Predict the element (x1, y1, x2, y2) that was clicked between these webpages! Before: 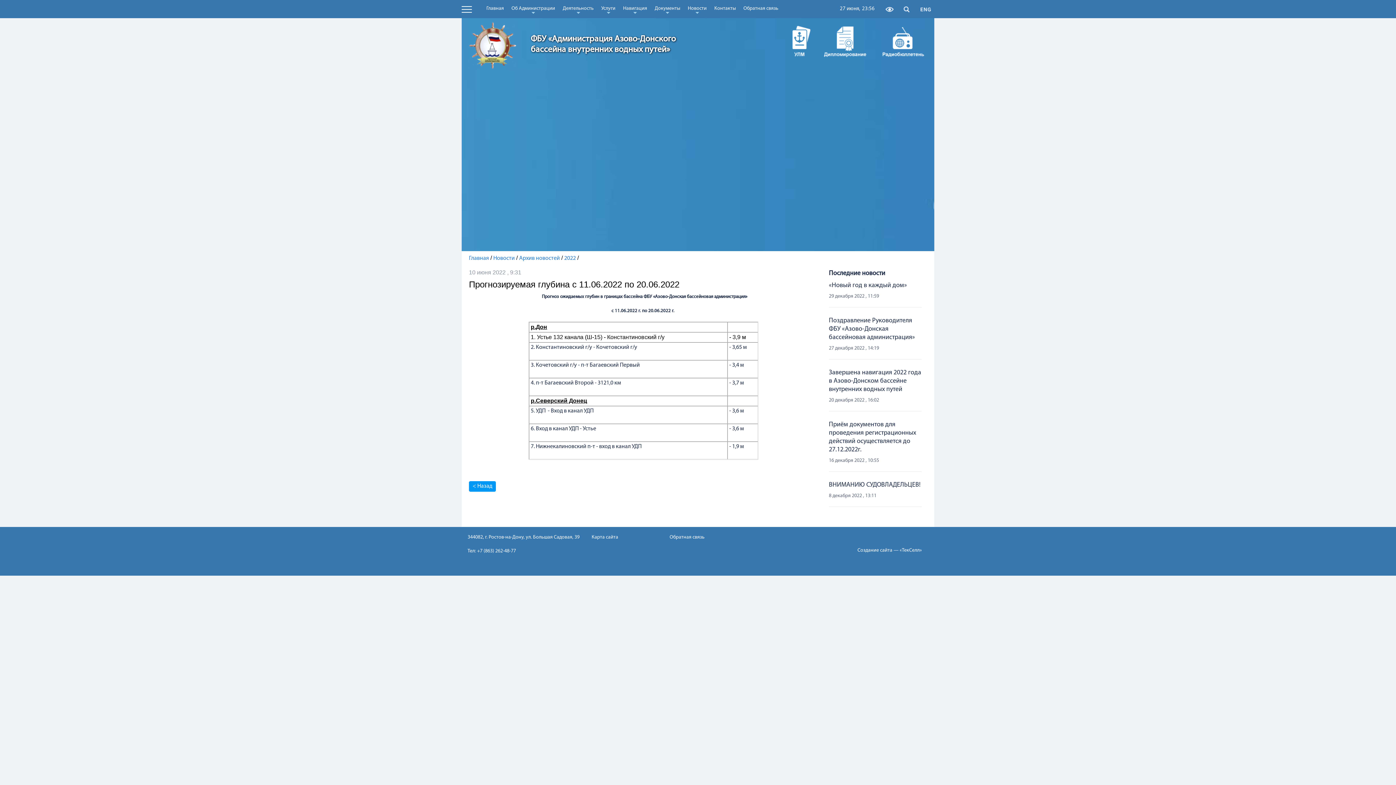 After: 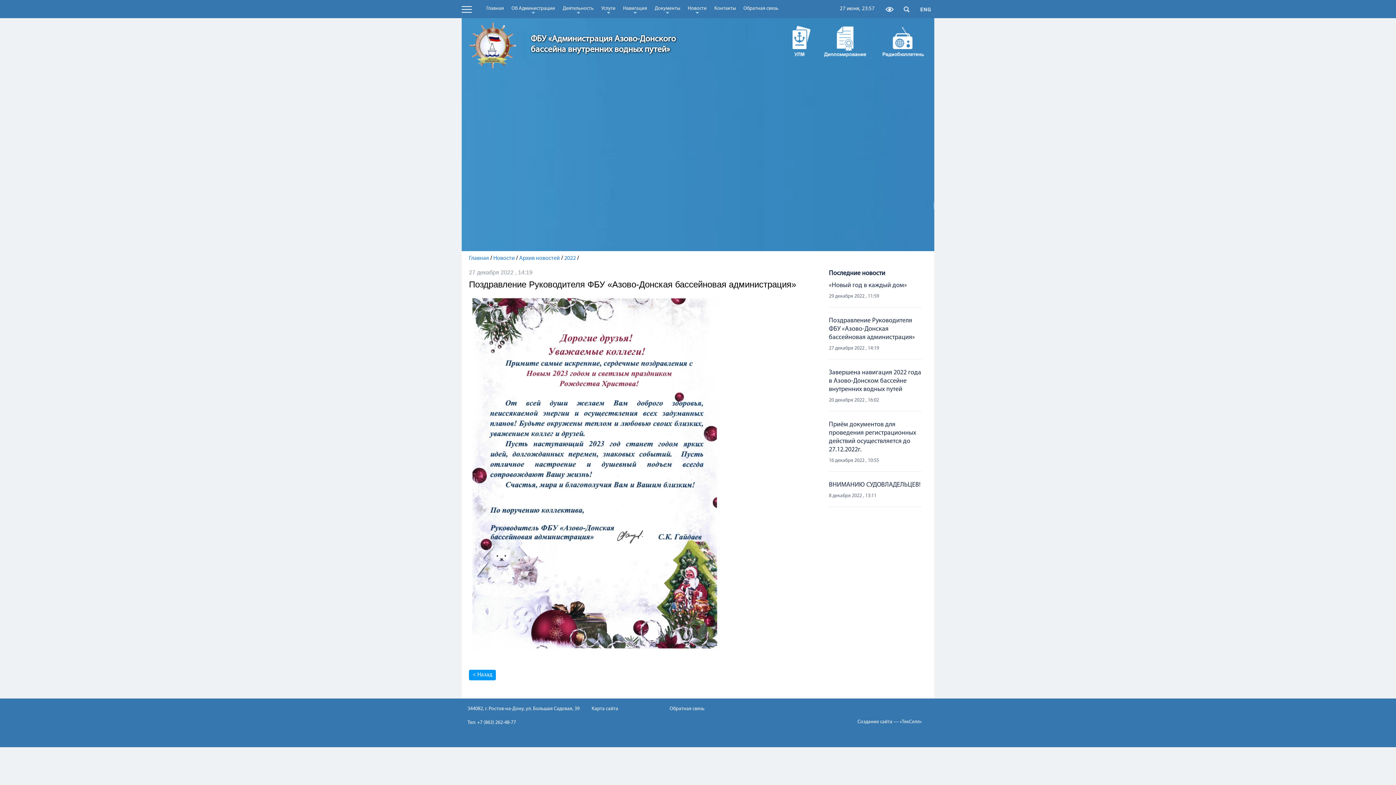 Action: bbox: (829, 316, 921, 341) label: Поздравление Руководителя ФБУ «Азово-Донская бассейновая администрация»